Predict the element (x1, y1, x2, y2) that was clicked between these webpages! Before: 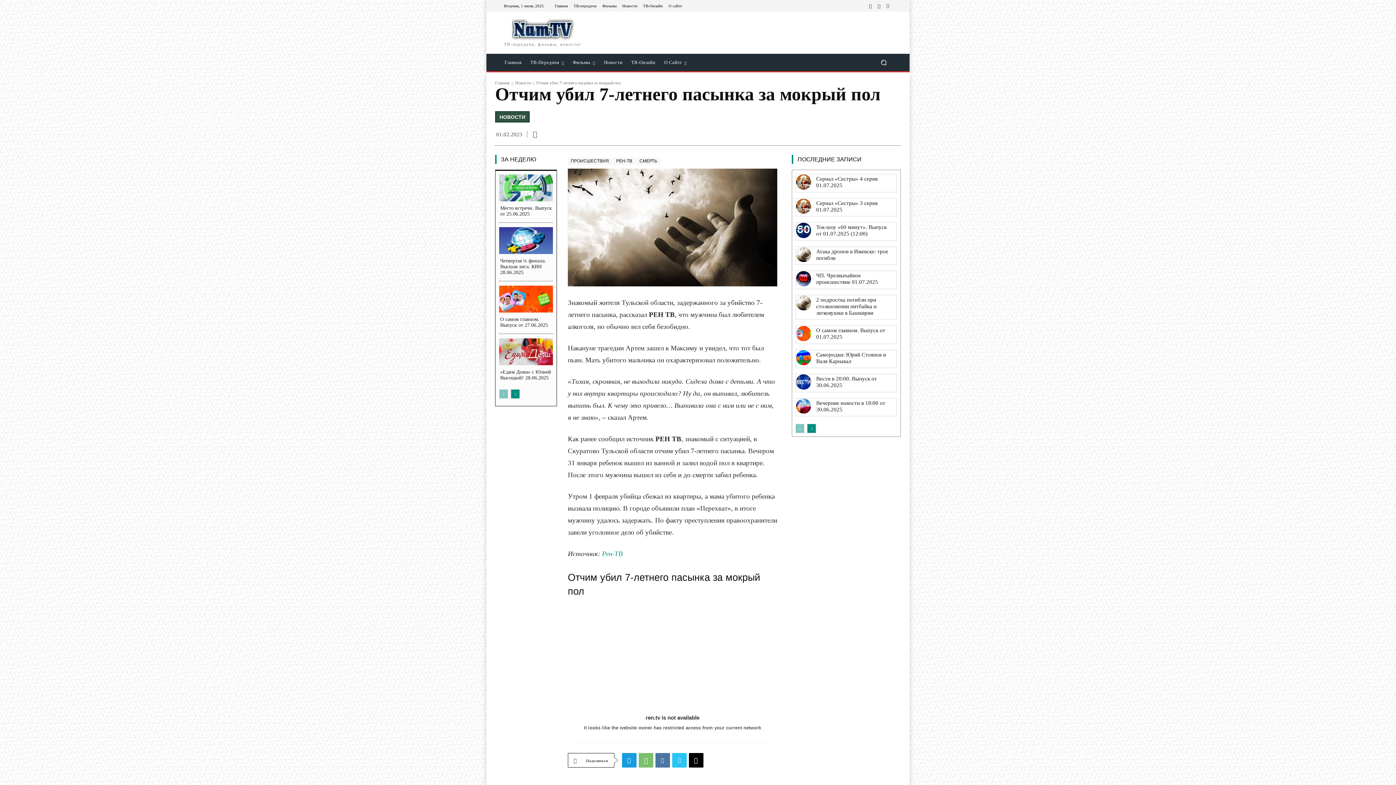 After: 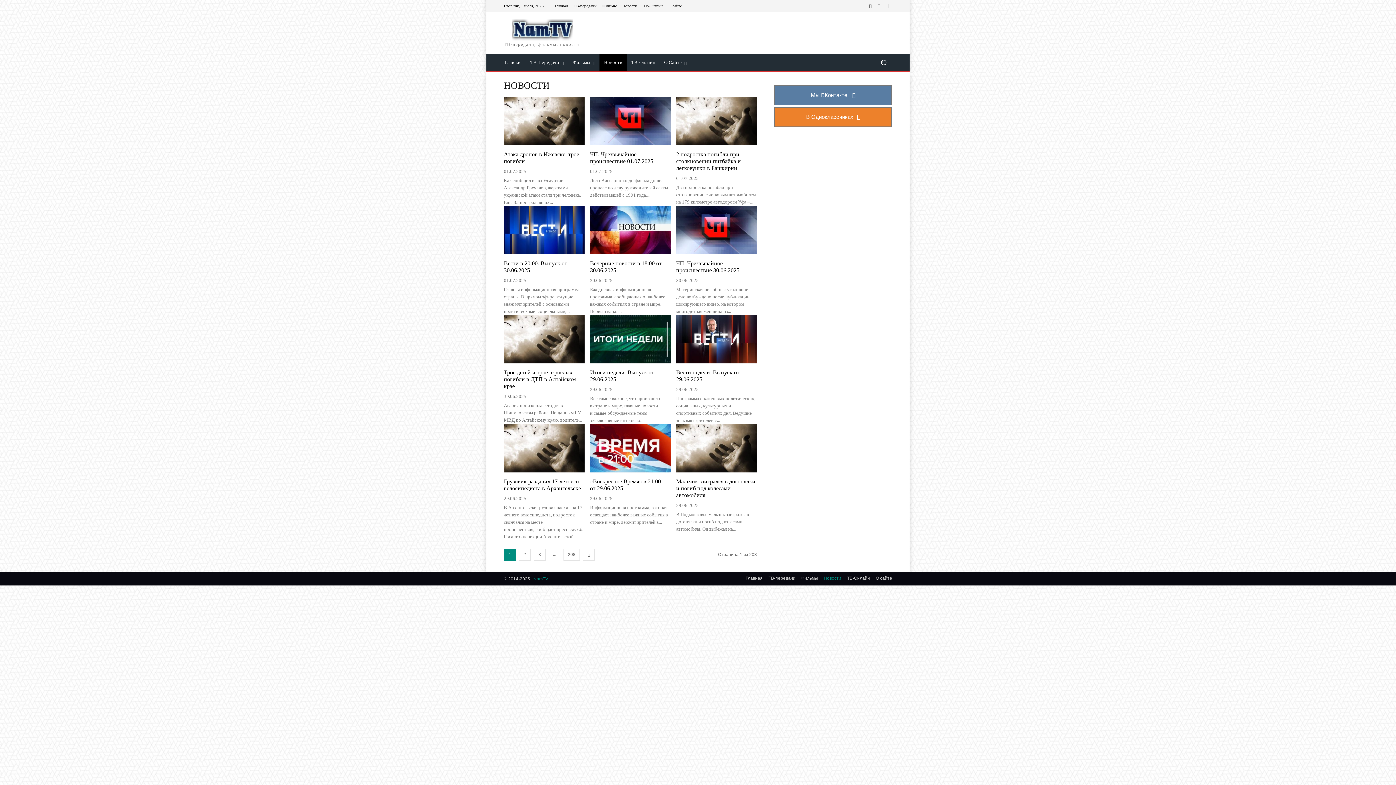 Action: bbox: (495, 111, 529, 122) label: НОВОСТИ